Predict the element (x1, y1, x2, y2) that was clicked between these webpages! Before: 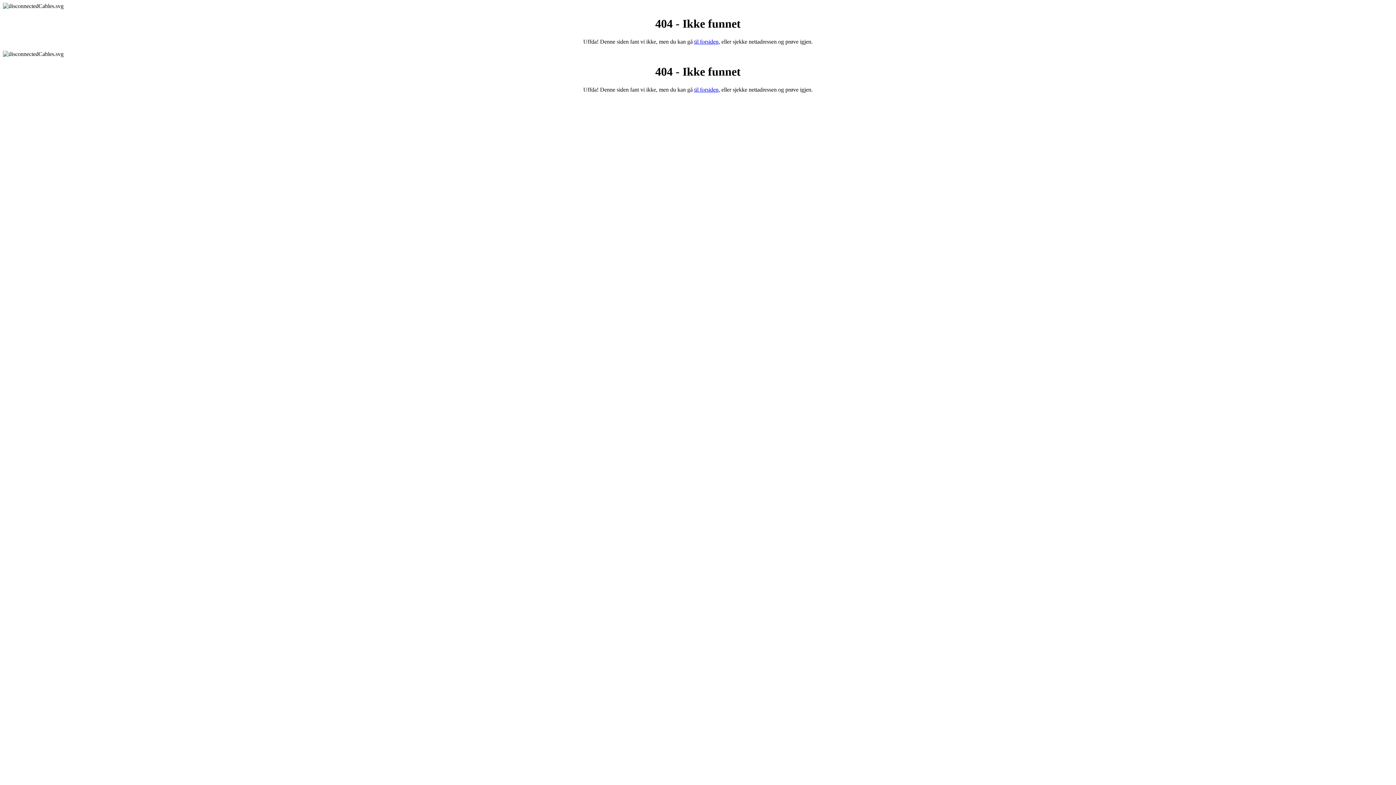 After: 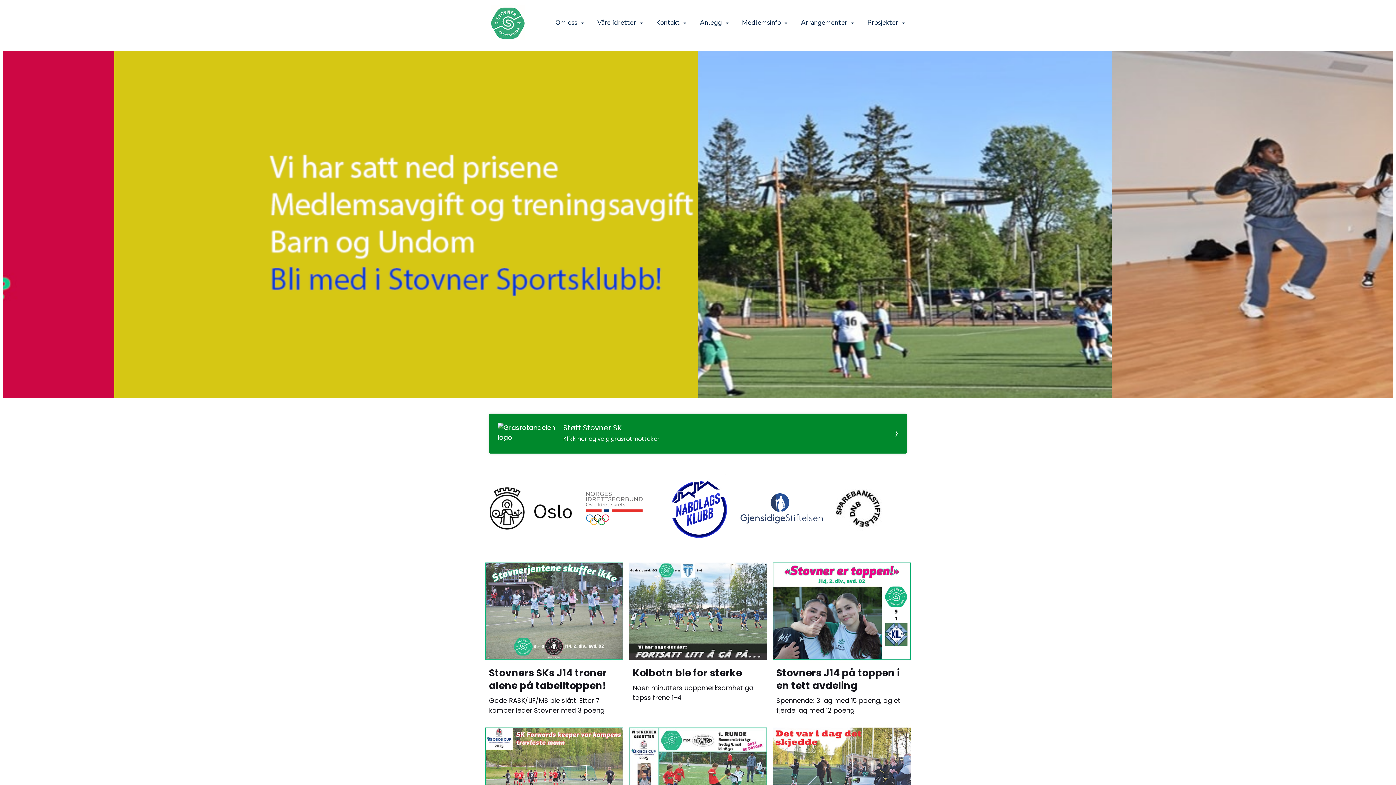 Action: bbox: (694, 38, 718, 44) label: til forsiden